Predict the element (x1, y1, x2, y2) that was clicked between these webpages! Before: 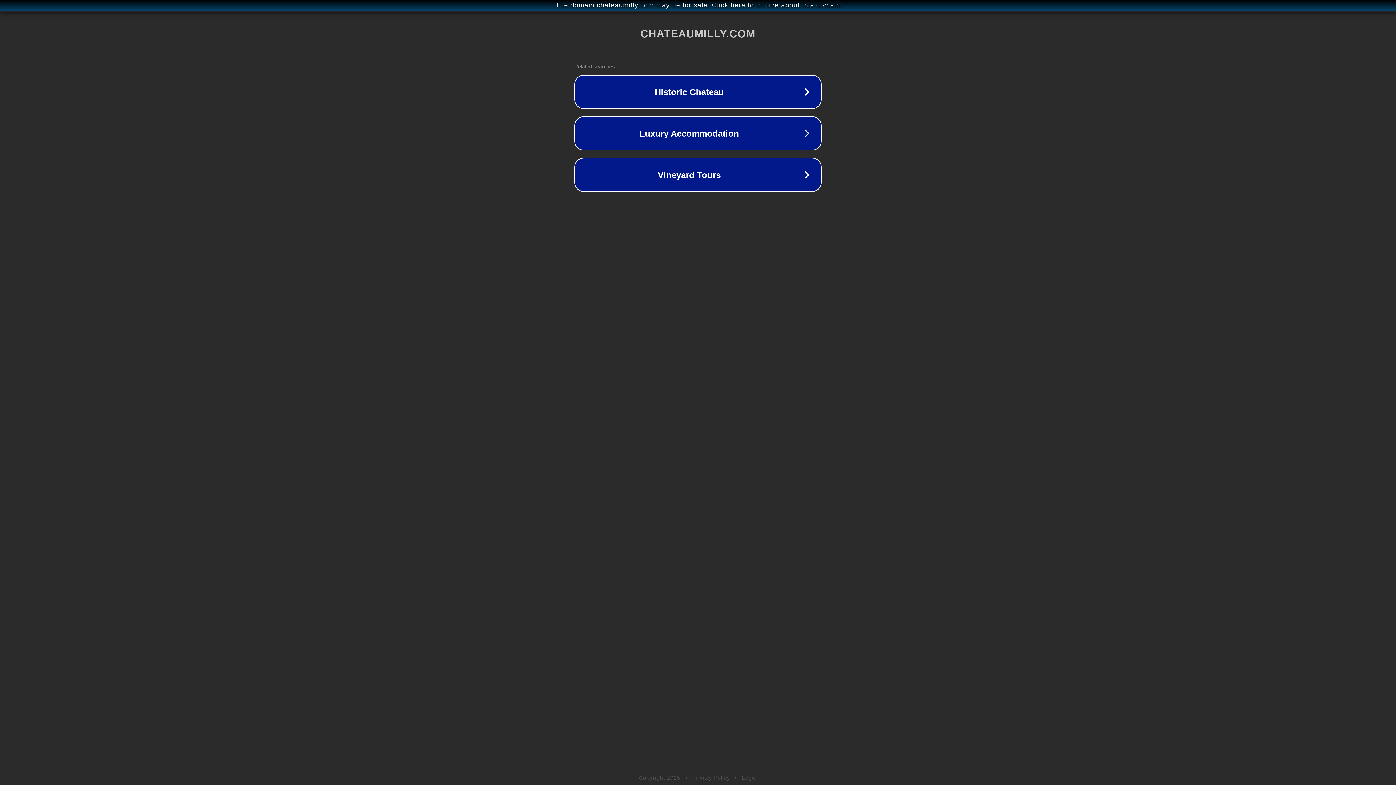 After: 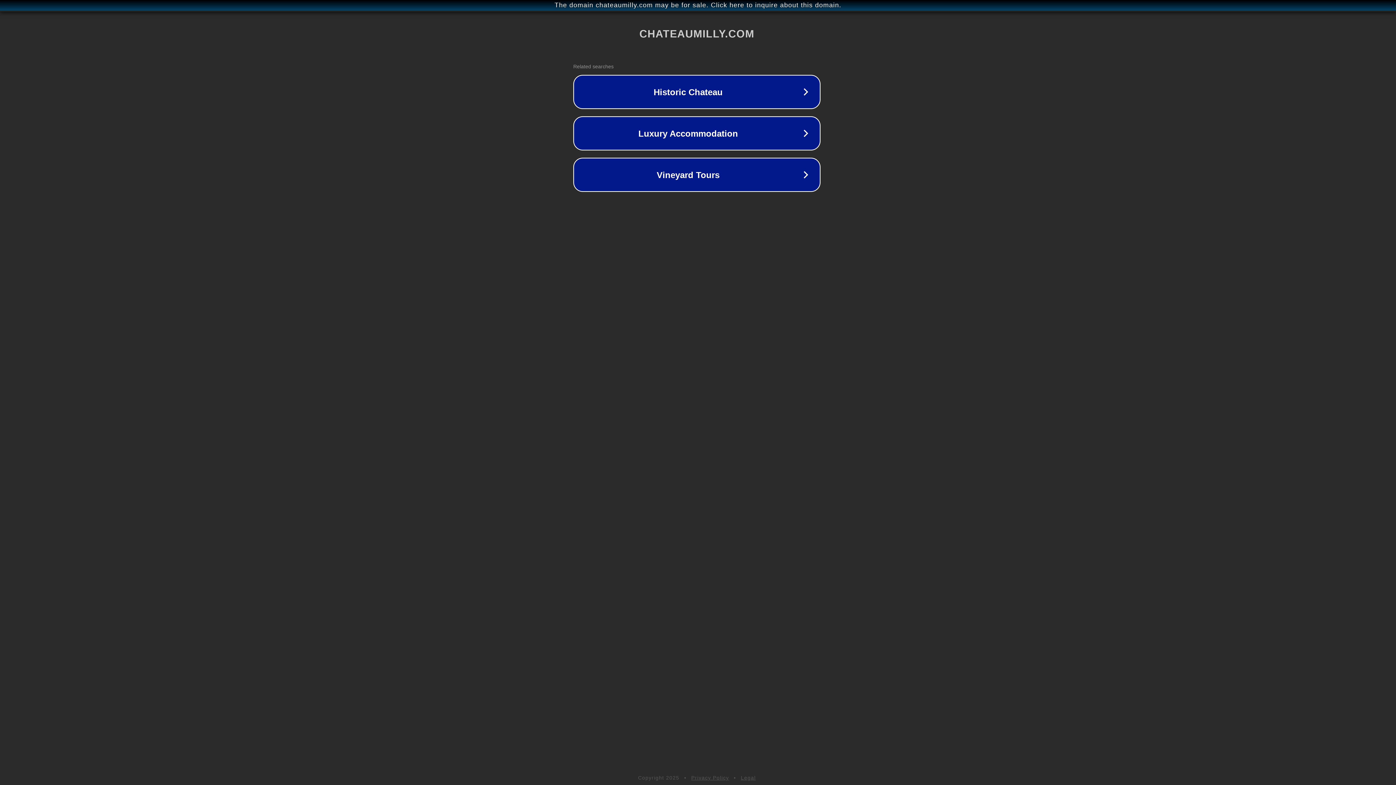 Action: label: The domain chateaumilly.com may be for sale. Click here to inquire about this domain. bbox: (1, 1, 1397, 9)